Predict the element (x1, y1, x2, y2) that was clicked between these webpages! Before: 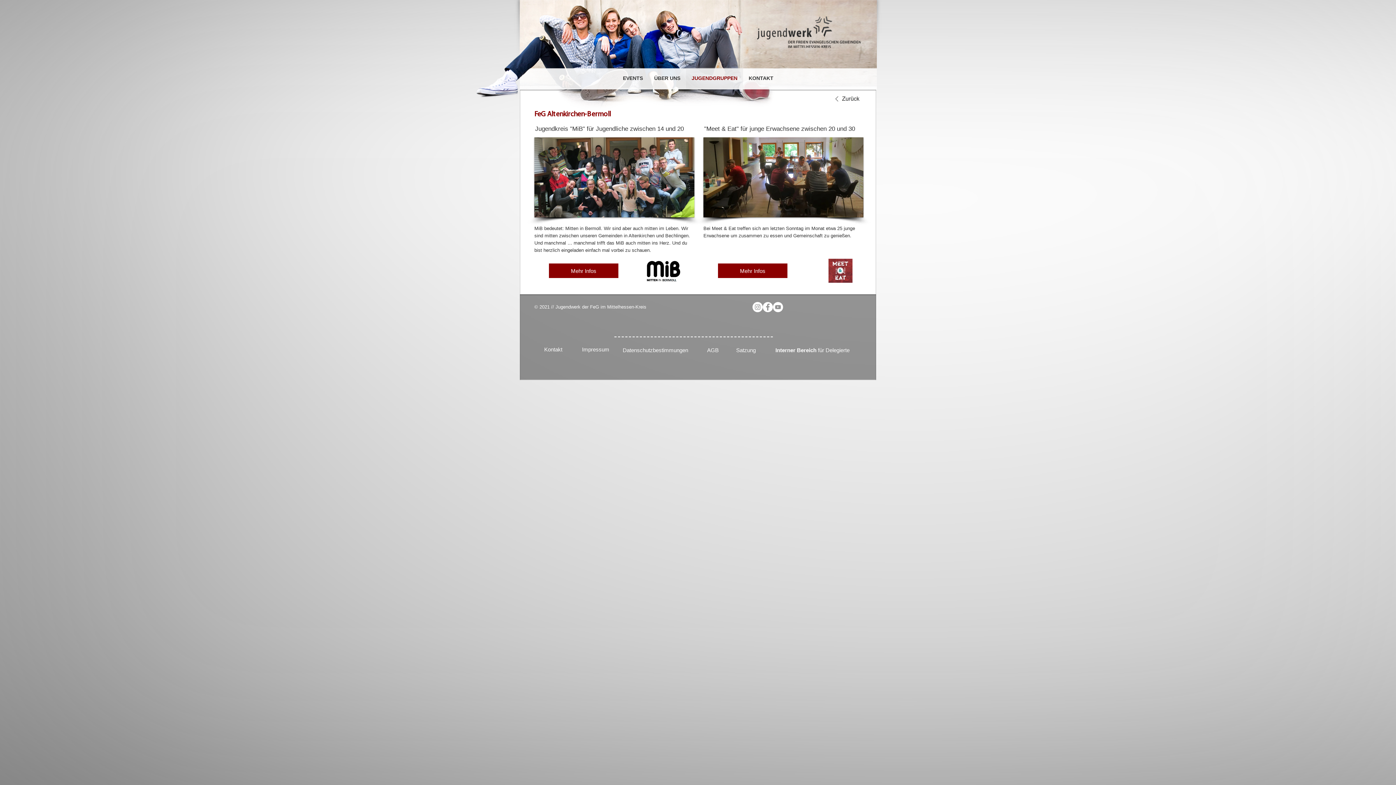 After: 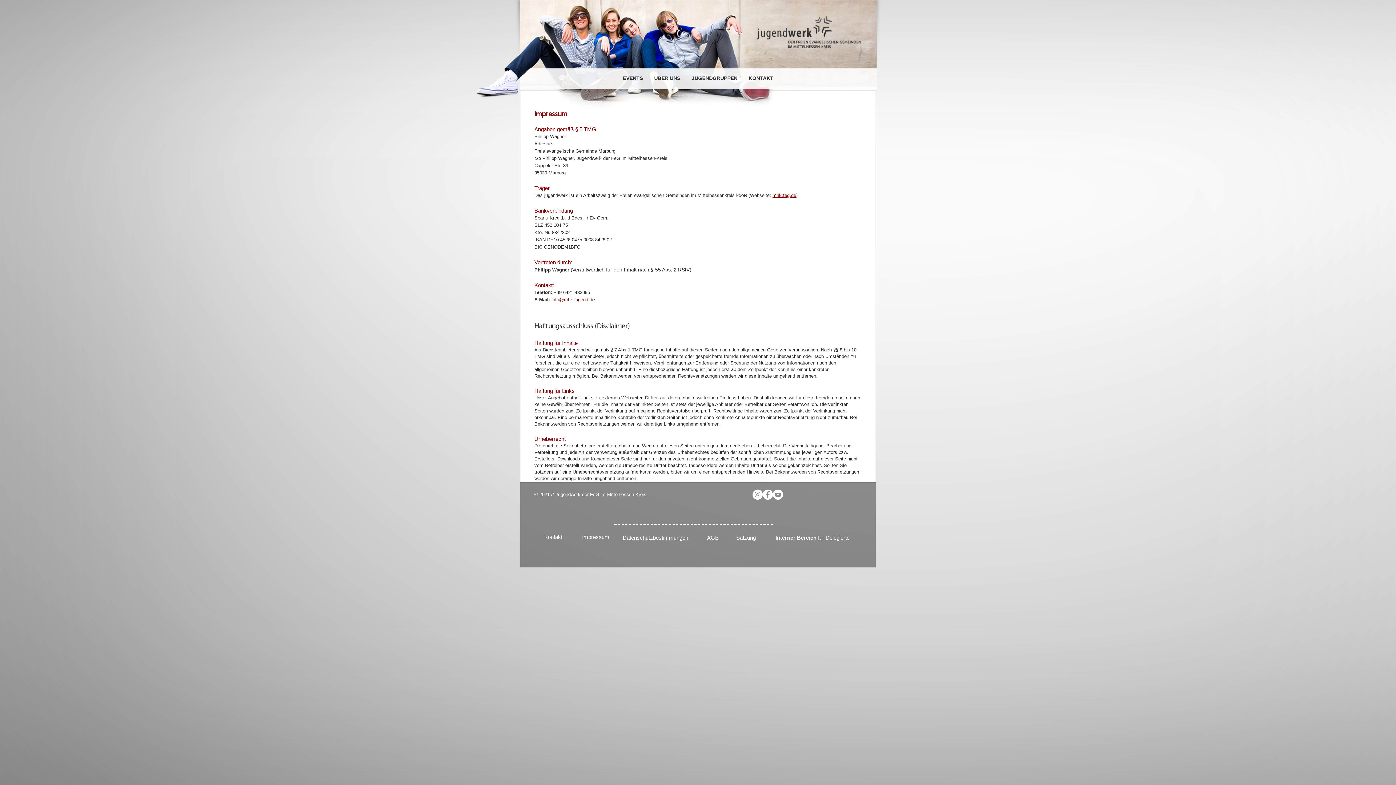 Action: label: Impressum bbox: (582, 346, 609, 352)